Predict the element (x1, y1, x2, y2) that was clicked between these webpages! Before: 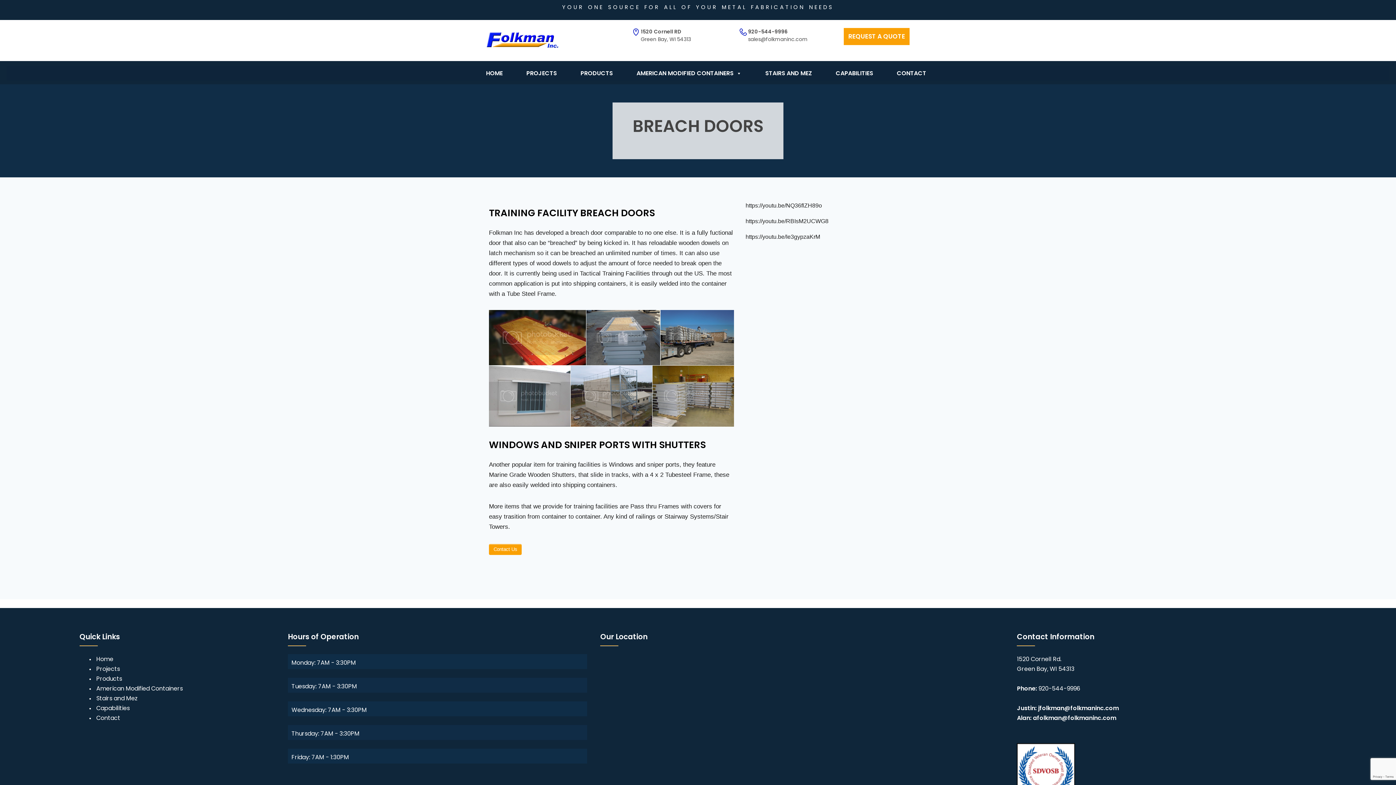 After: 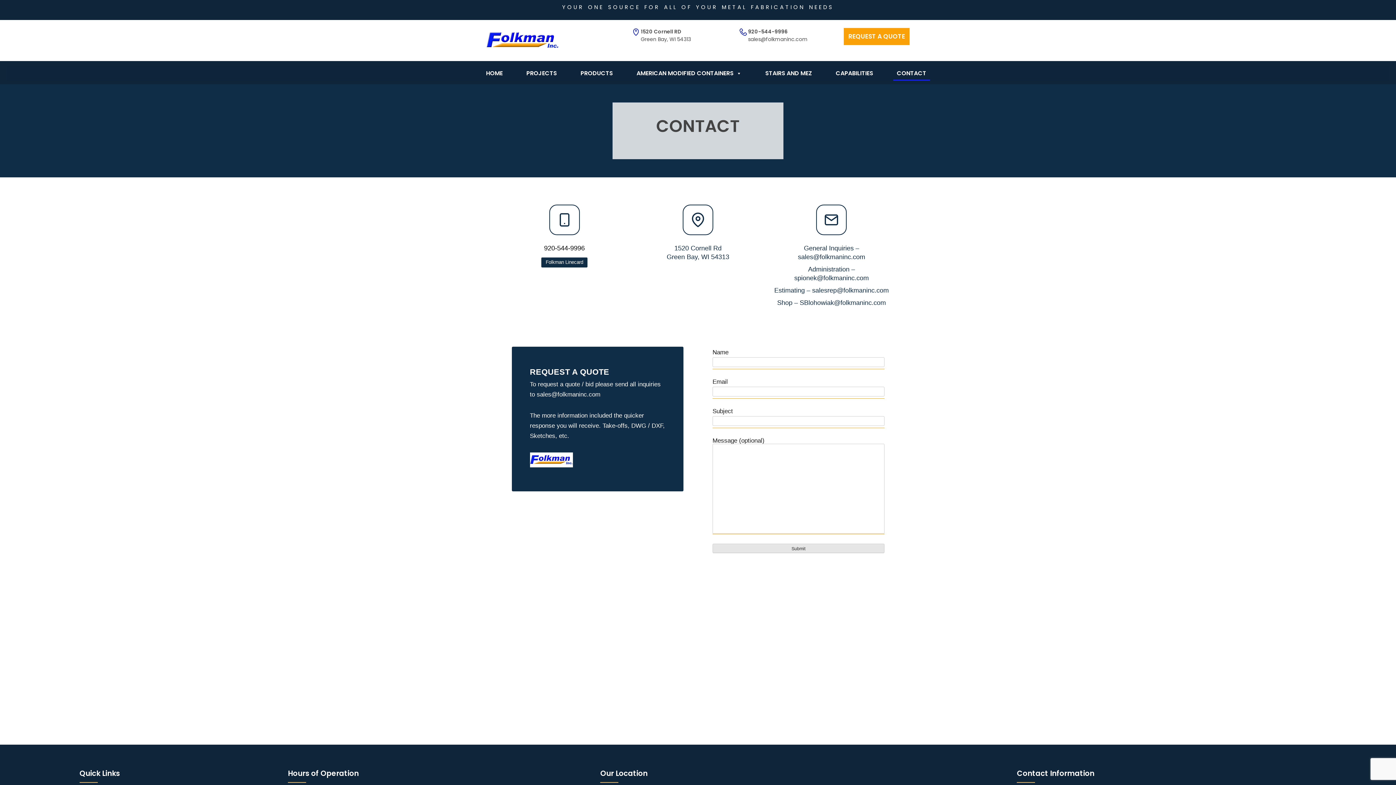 Action: bbox: (893, 66, 930, 80) label: CONTACT